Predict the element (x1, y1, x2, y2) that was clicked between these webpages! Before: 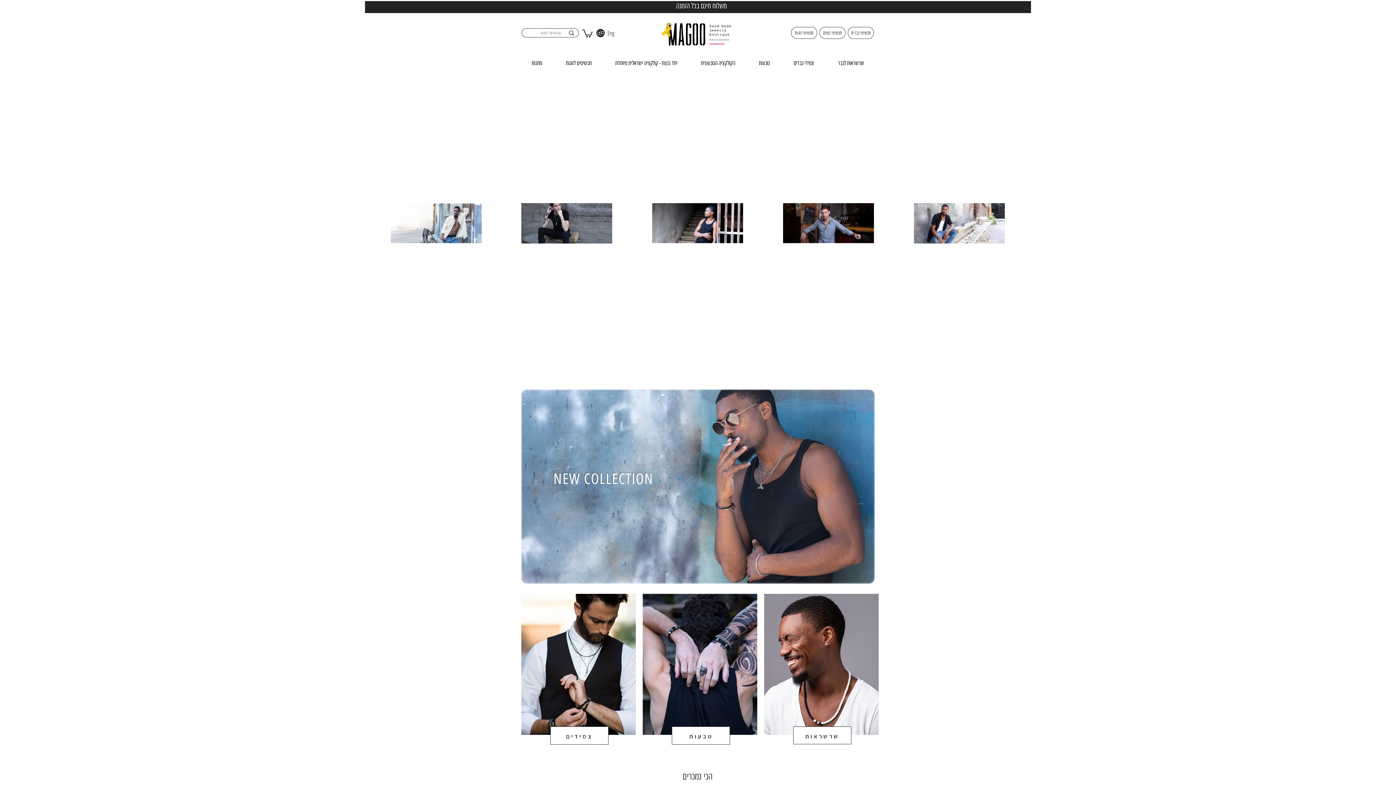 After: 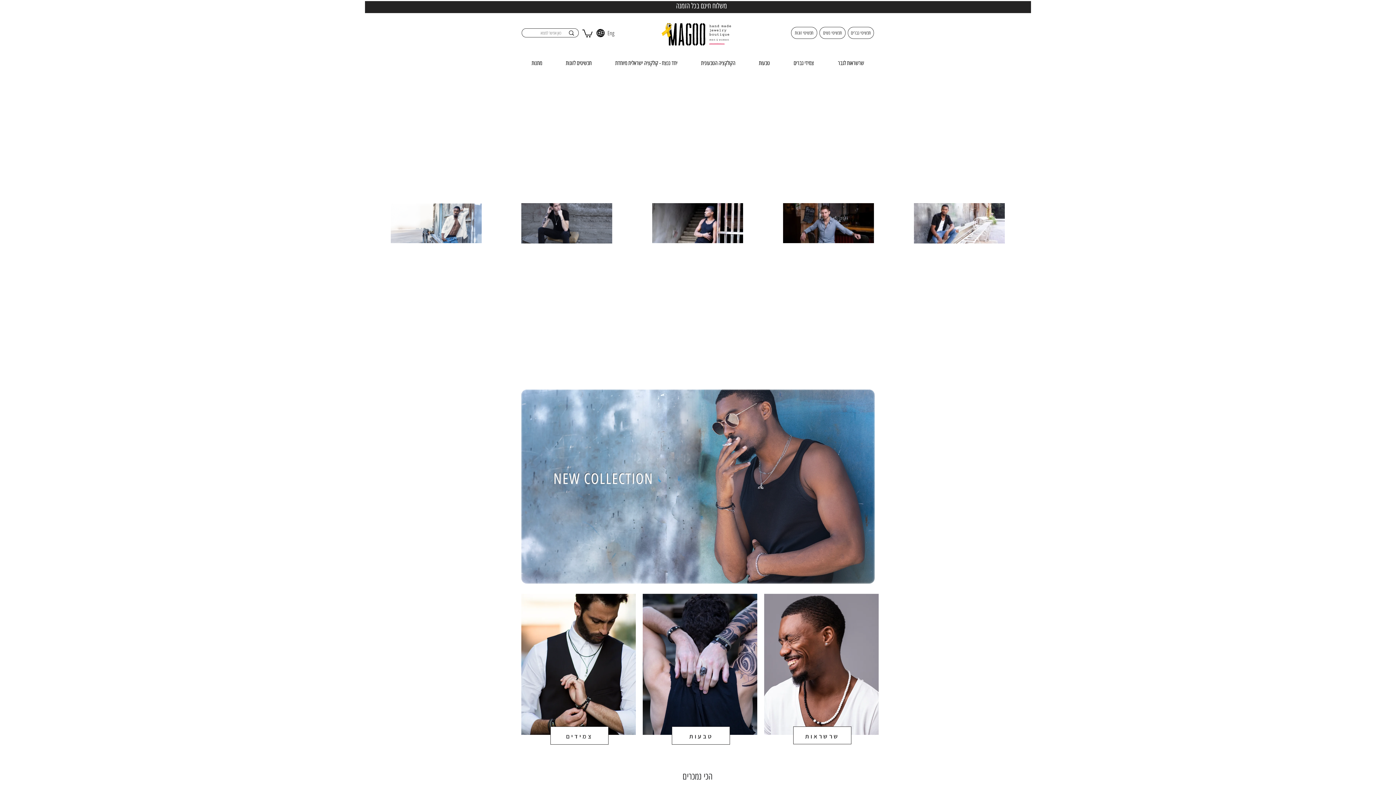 Action: label: הקולקציה הטבעונית bbox: (689, 56, 747, 69)